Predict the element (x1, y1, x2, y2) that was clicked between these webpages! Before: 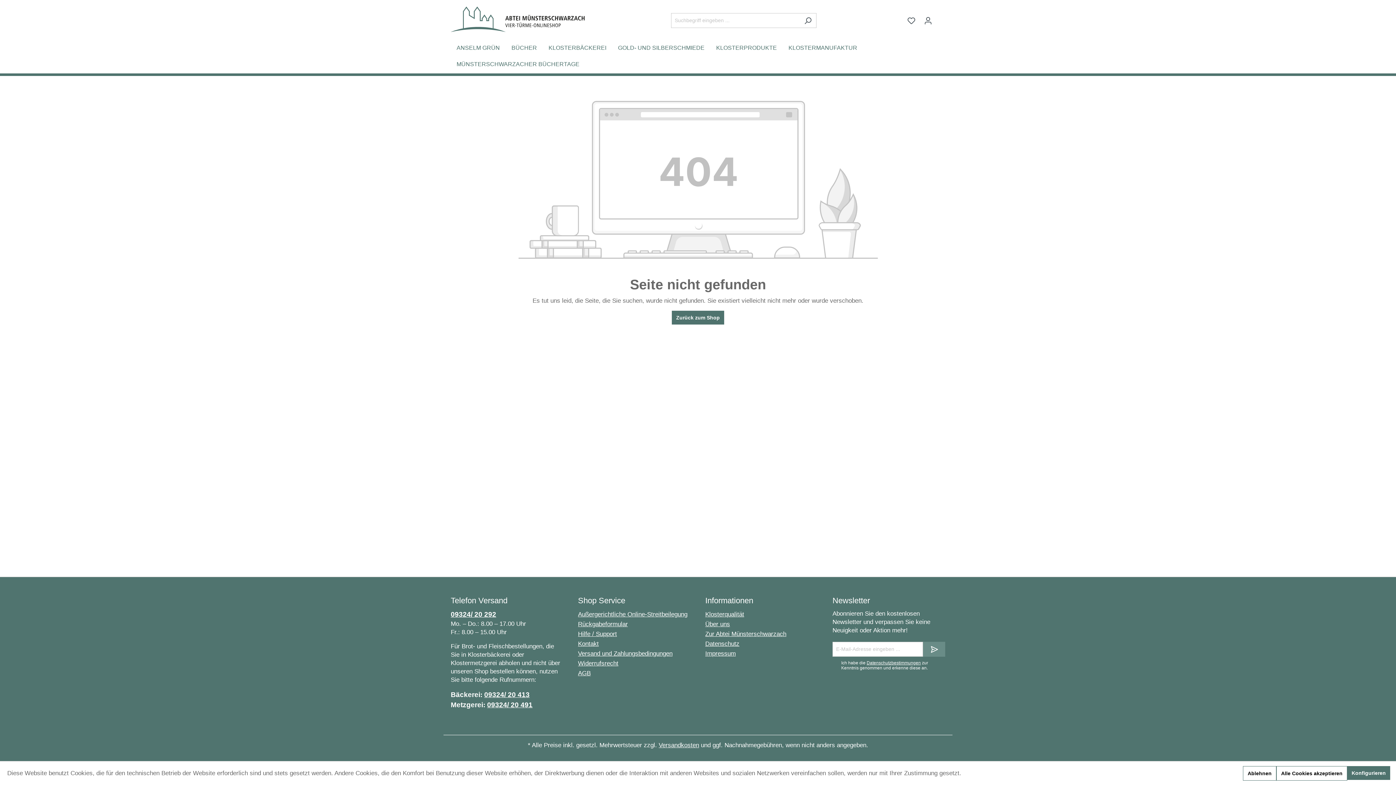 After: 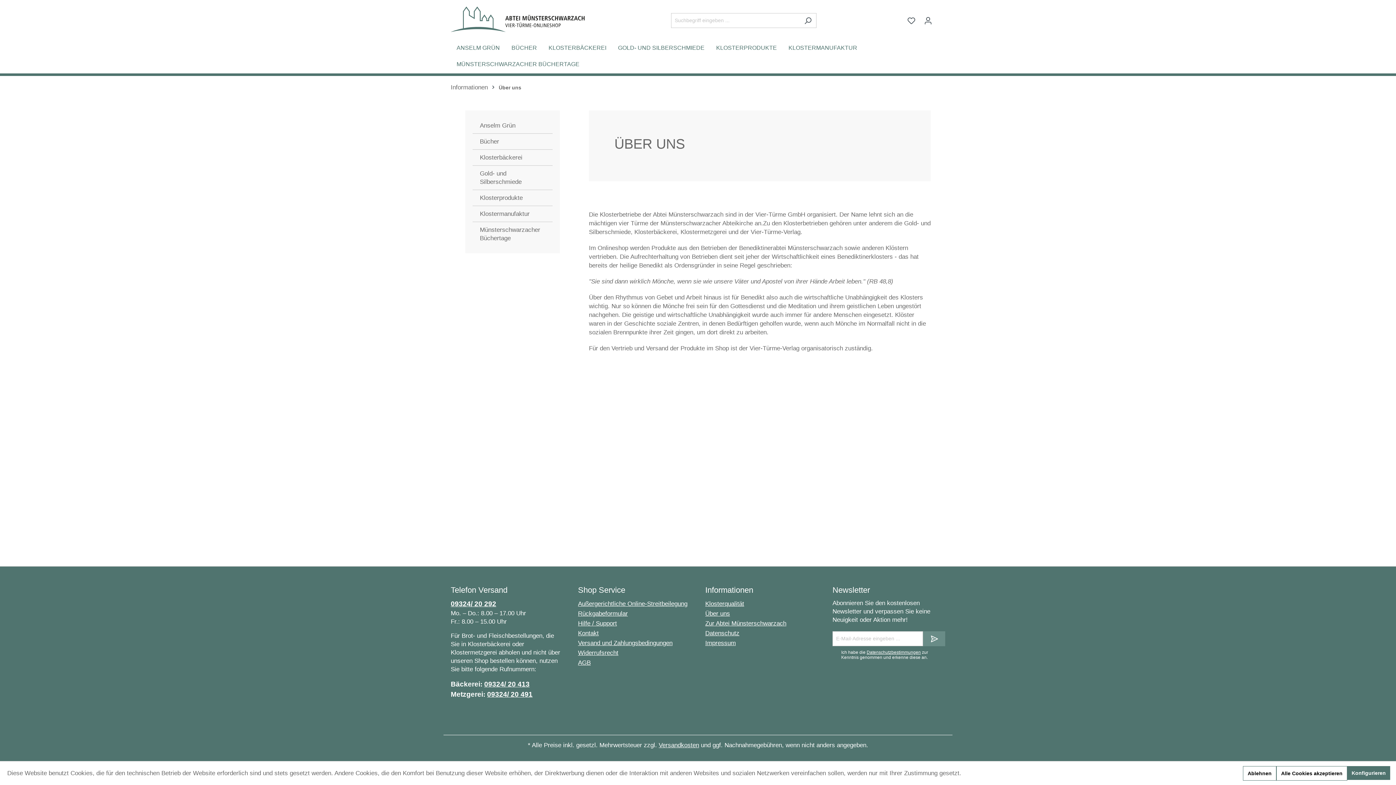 Action: bbox: (705, 621, 730, 628) label: Über uns